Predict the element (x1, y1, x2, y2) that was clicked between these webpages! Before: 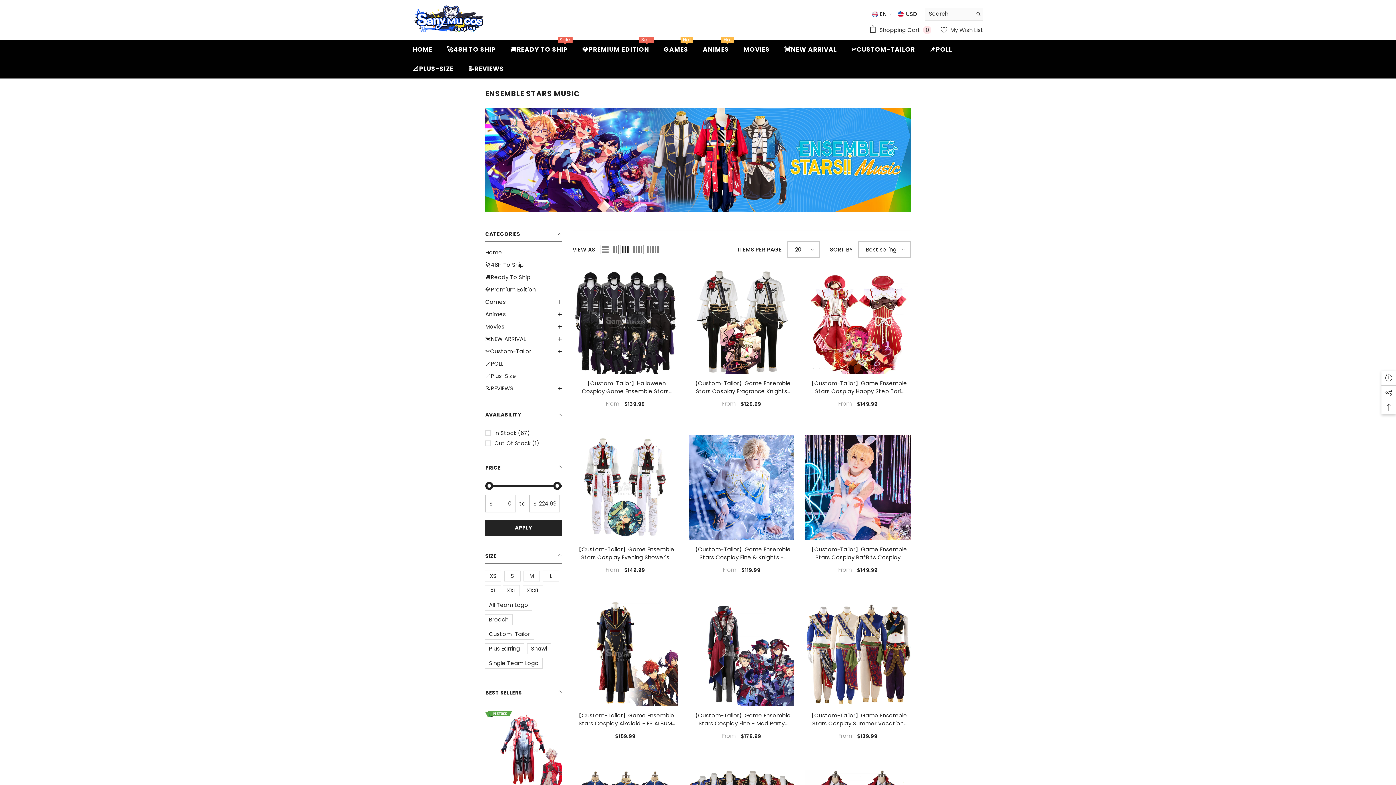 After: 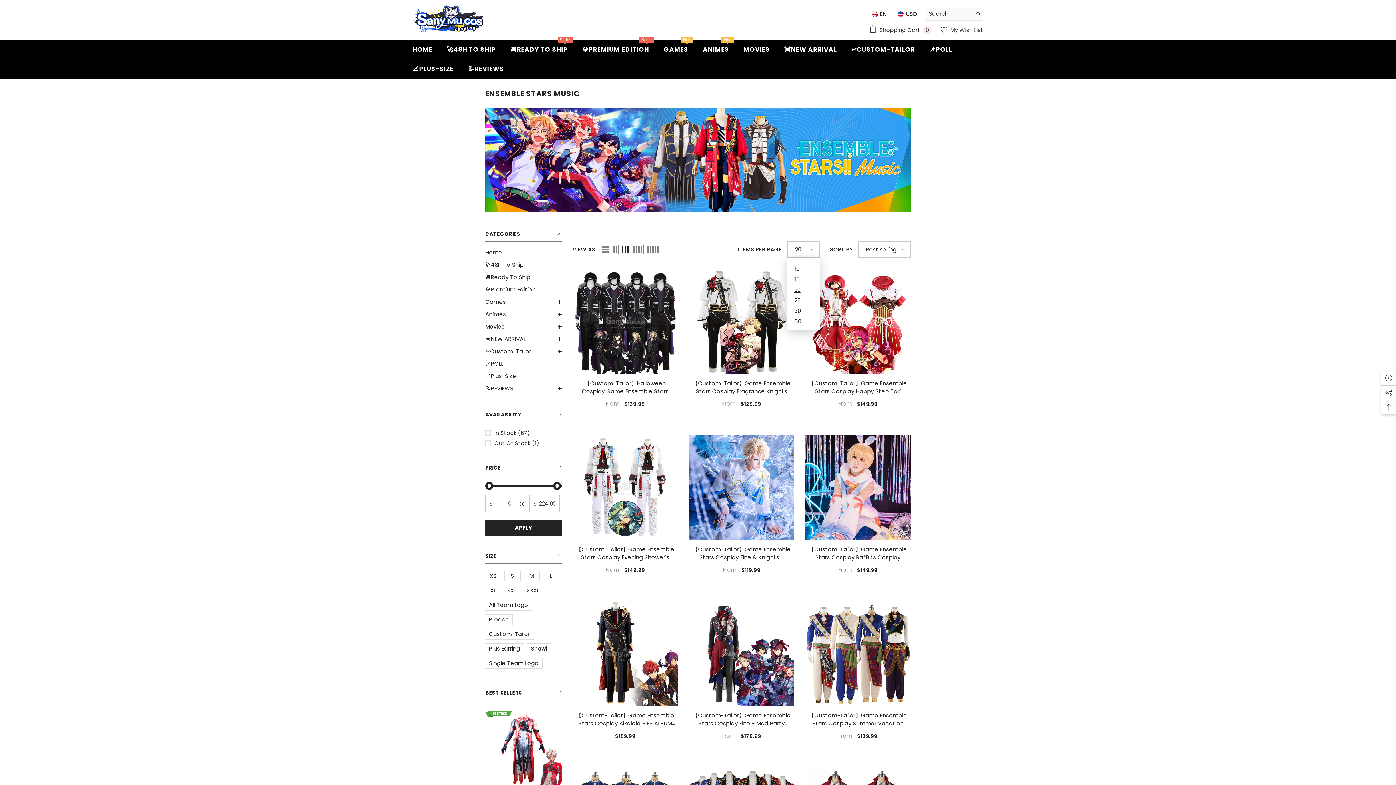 Action: label: 20 bbox: (787, 241, 819, 257)